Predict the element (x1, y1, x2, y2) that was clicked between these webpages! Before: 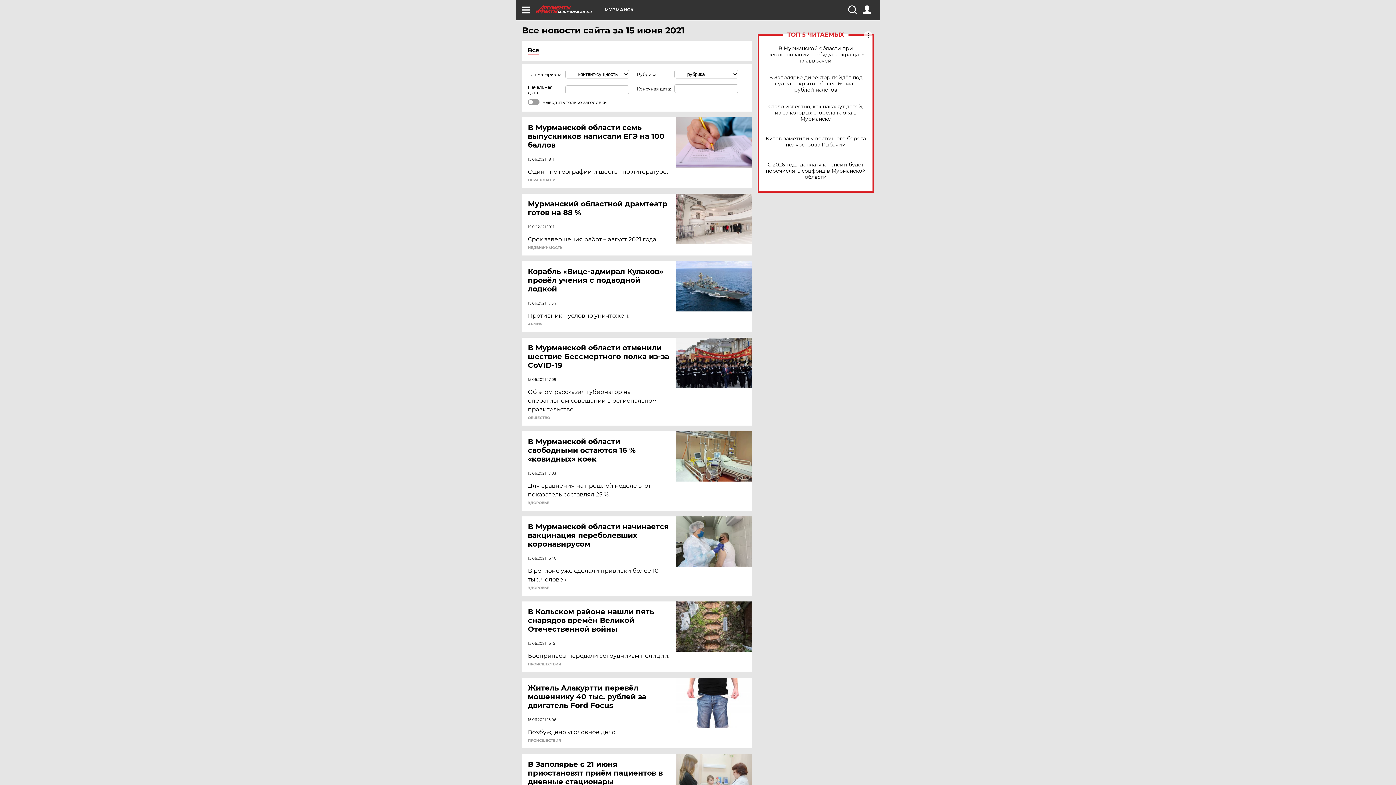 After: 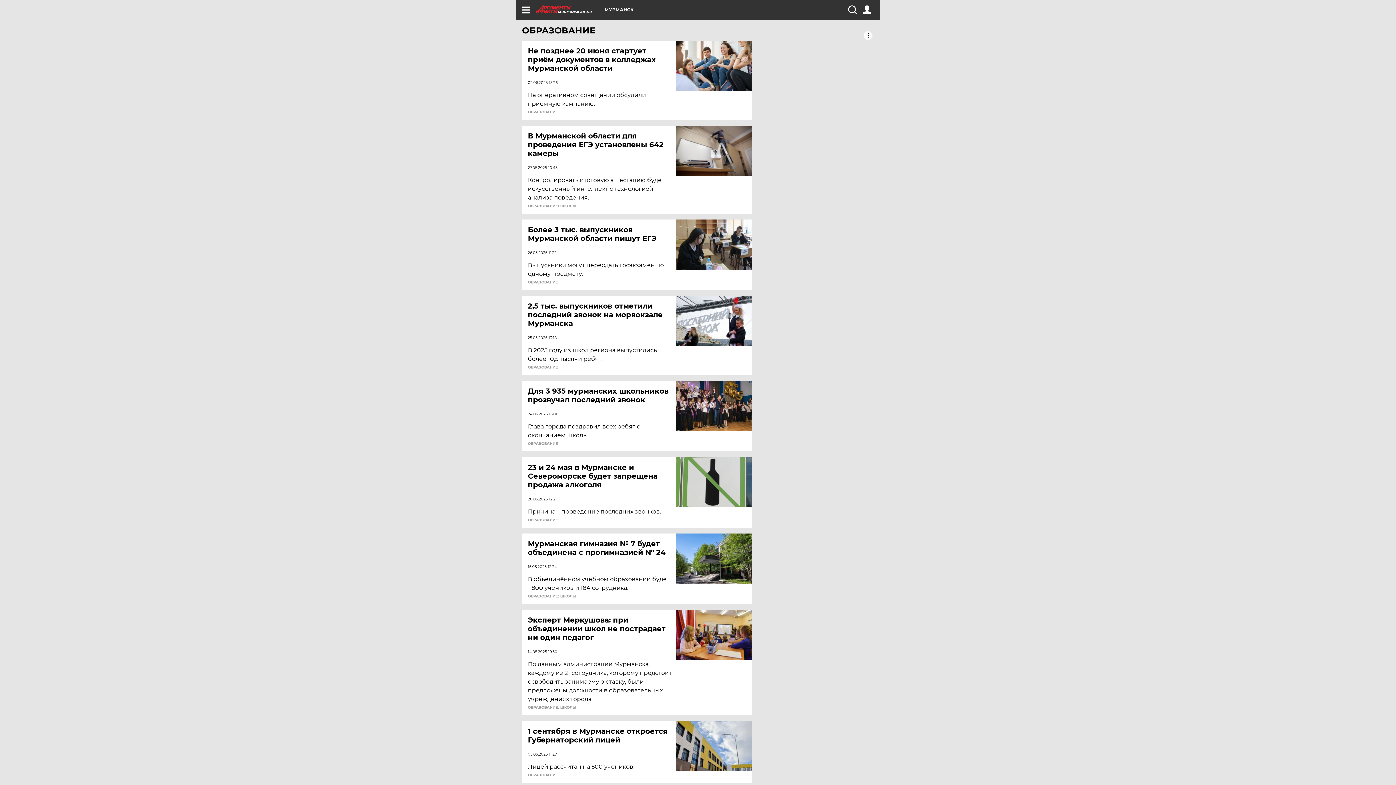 Action: bbox: (528, 178, 558, 182) label: ОБРАЗОВАНИЕ